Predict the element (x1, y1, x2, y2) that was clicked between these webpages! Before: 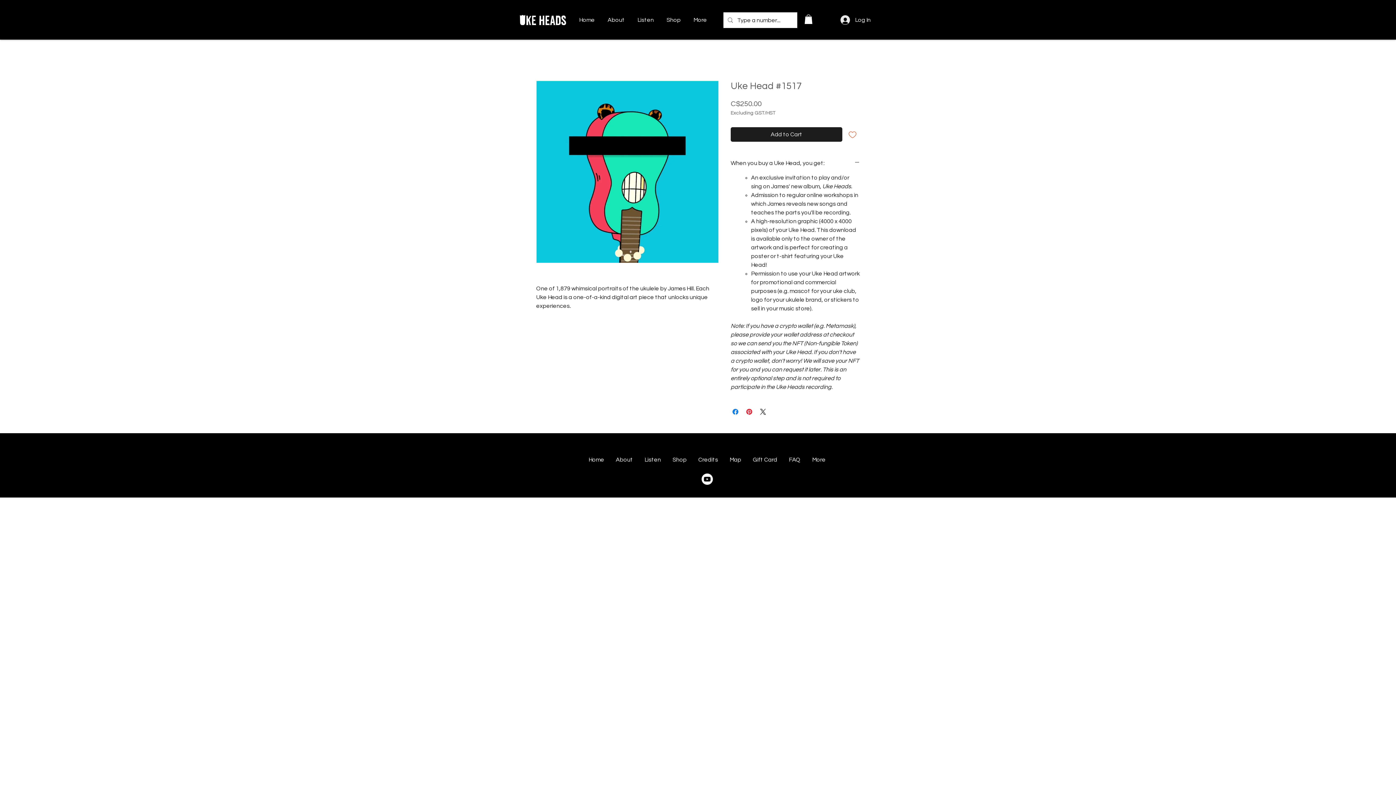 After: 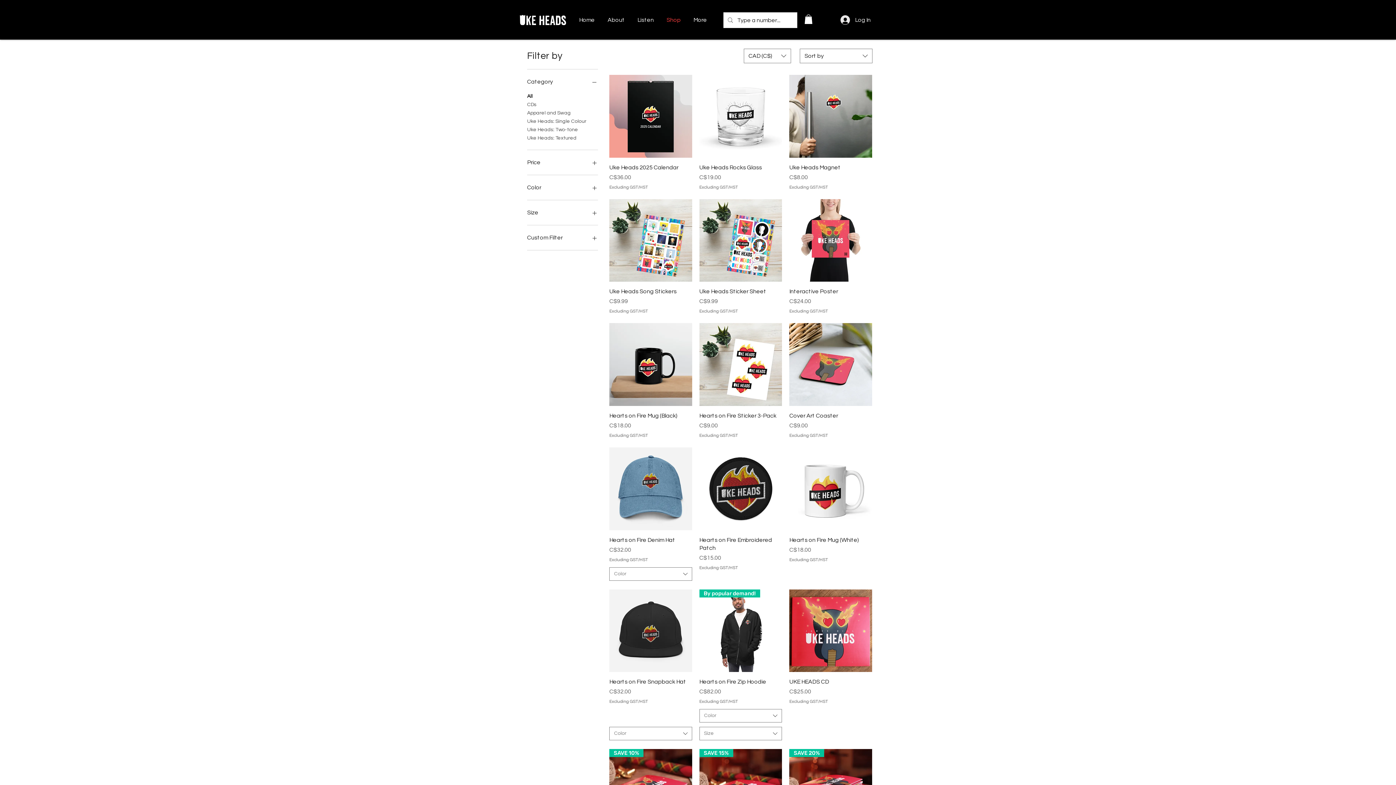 Action: bbox: (660, 10, 687, 29) label: Shop